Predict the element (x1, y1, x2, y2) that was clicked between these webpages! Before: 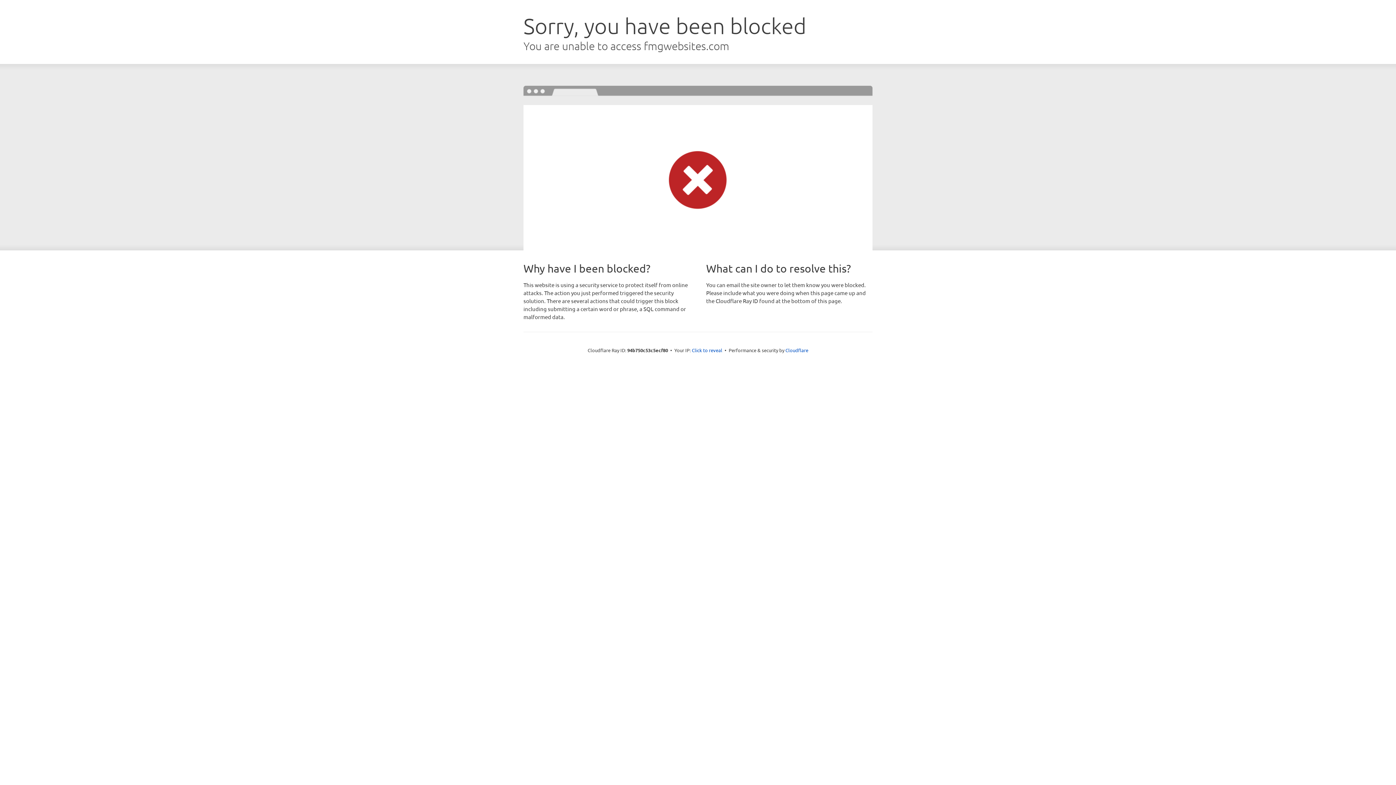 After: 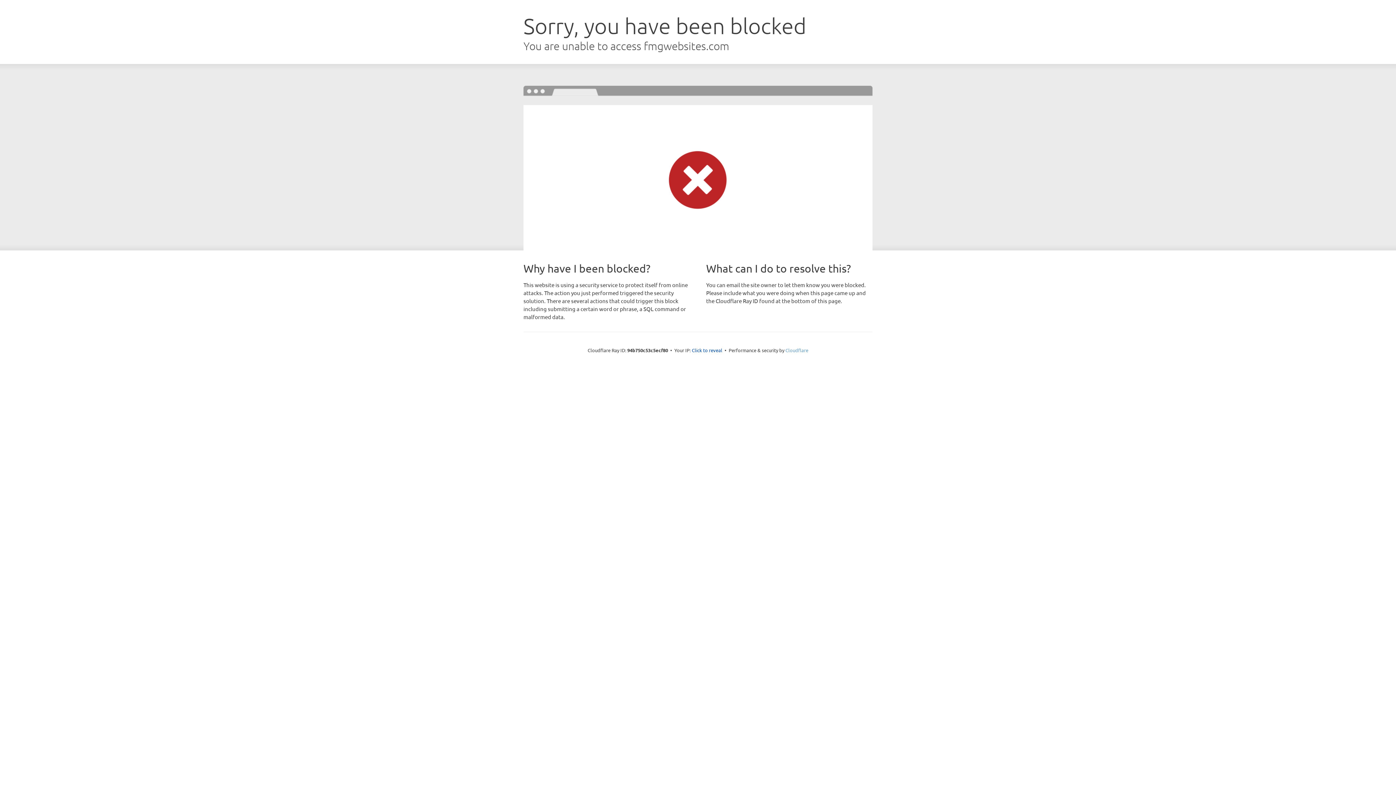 Action: bbox: (785, 347, 808, 353) label: Cloudflare